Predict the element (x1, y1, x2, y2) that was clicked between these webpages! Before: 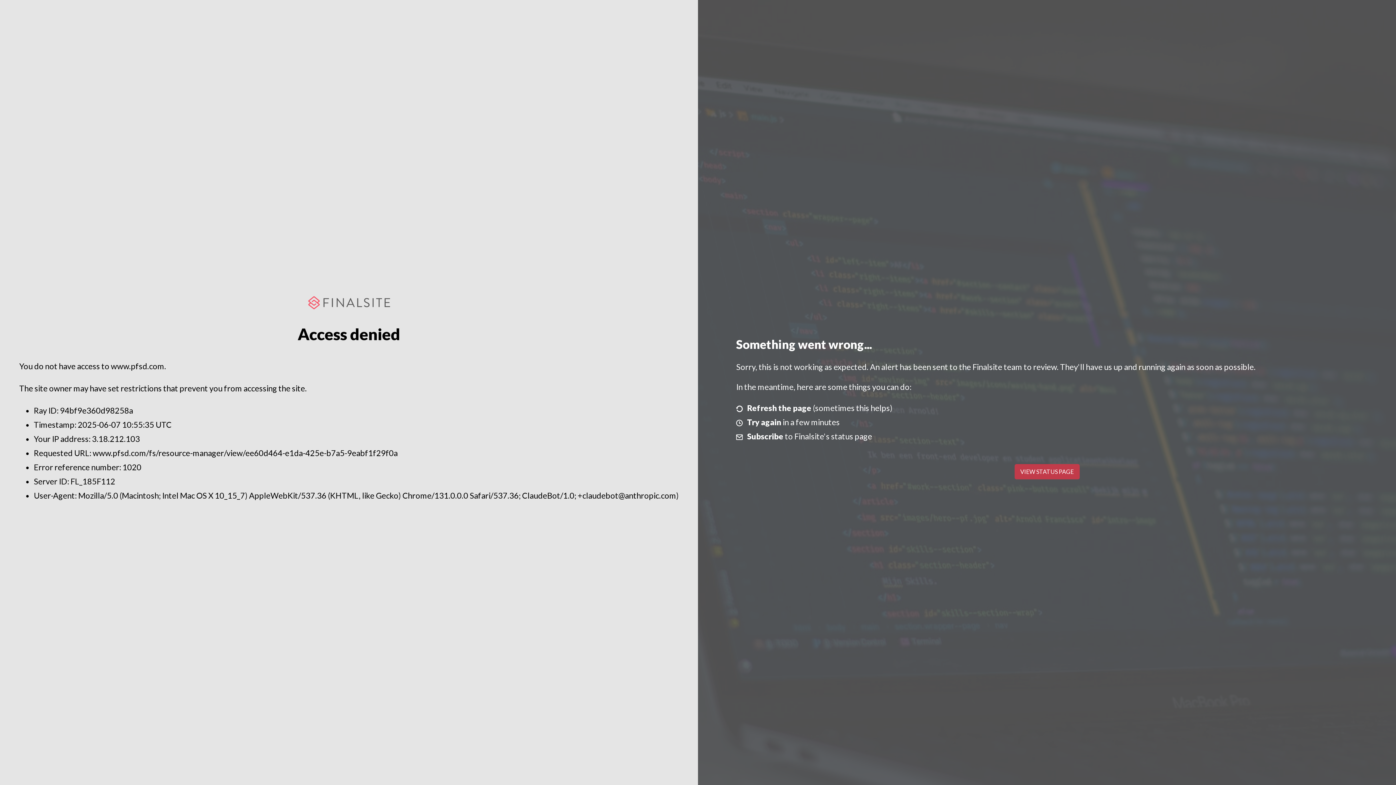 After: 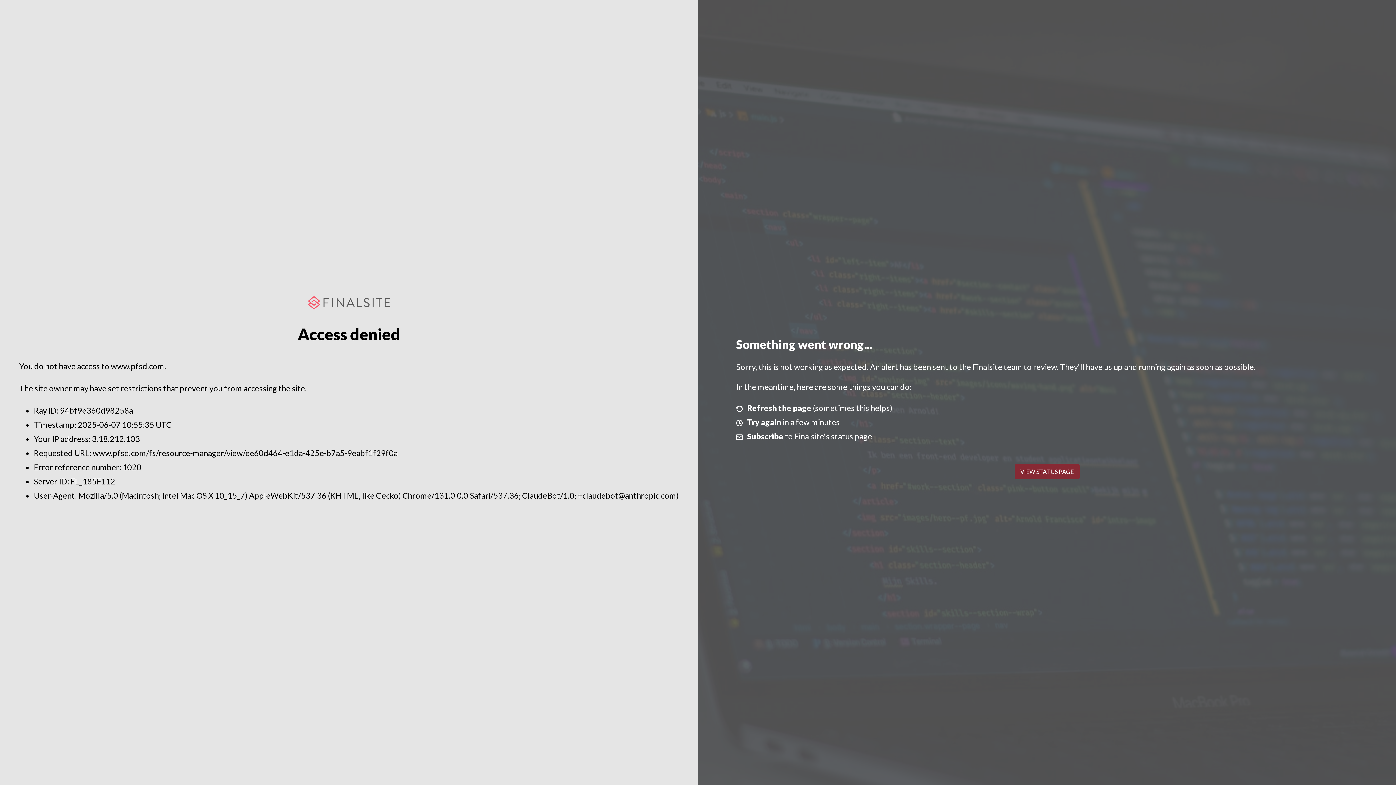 Action: label: VIEW STATUS PAGE bbox: (1014, 464, 1079, 479)